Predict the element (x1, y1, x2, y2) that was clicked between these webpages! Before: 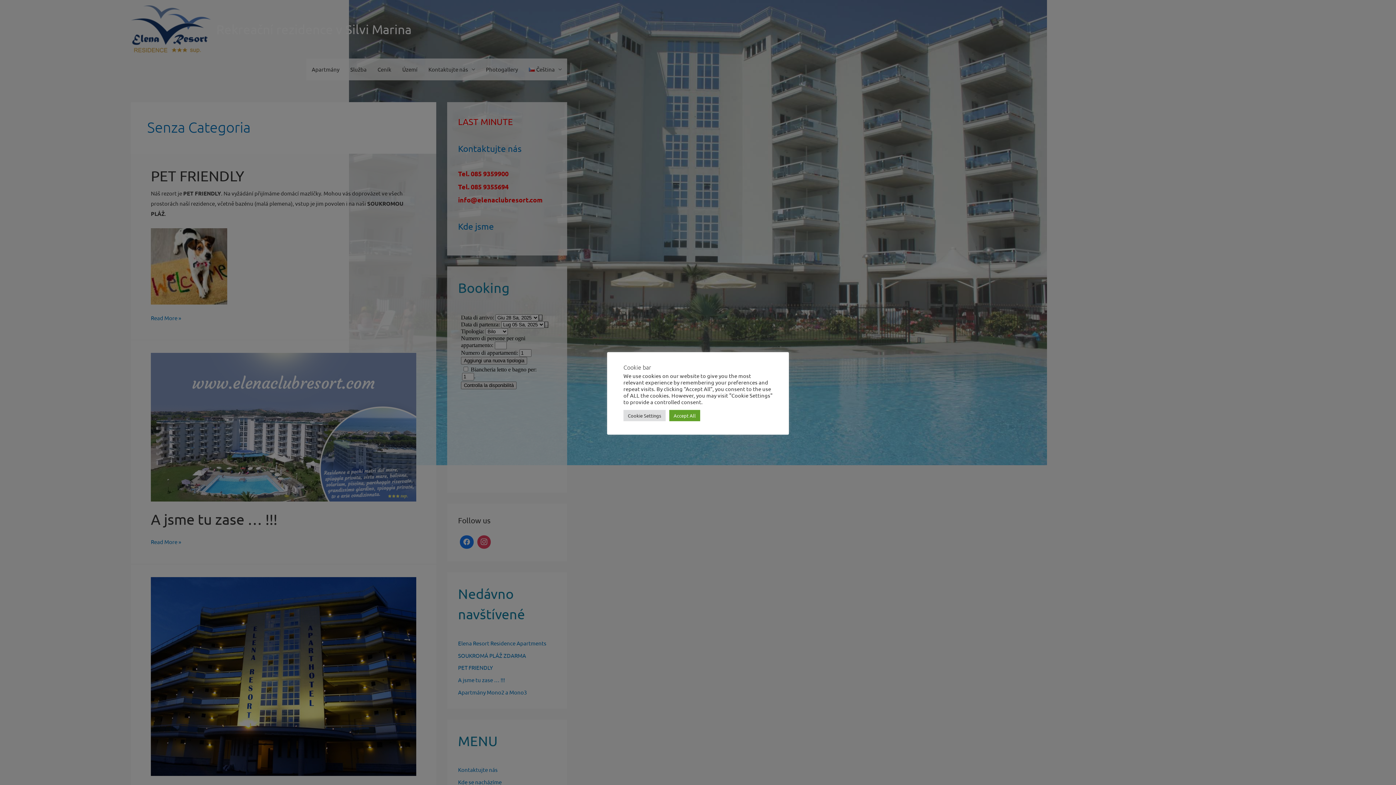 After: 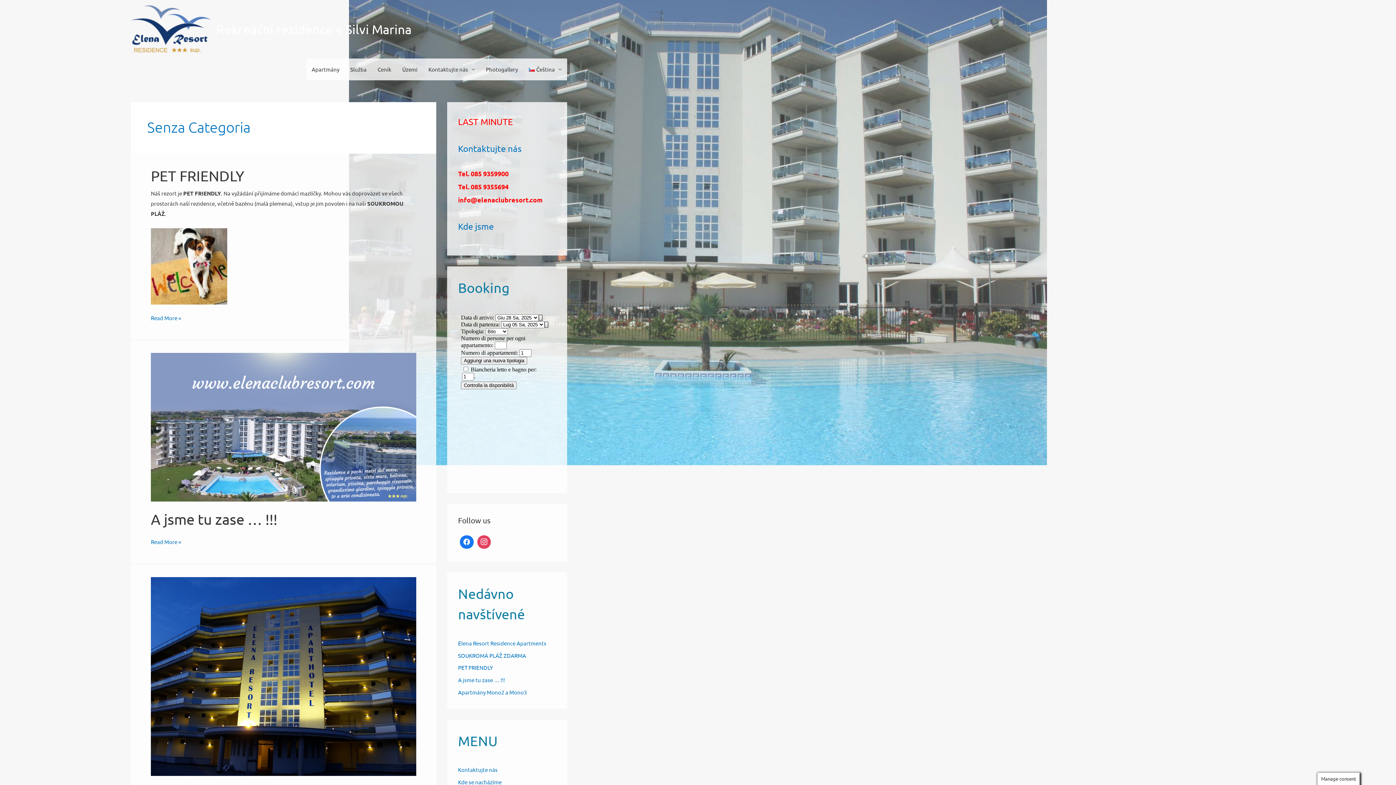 Action: bbox: (669, 410, 700, 421) label: Accept All